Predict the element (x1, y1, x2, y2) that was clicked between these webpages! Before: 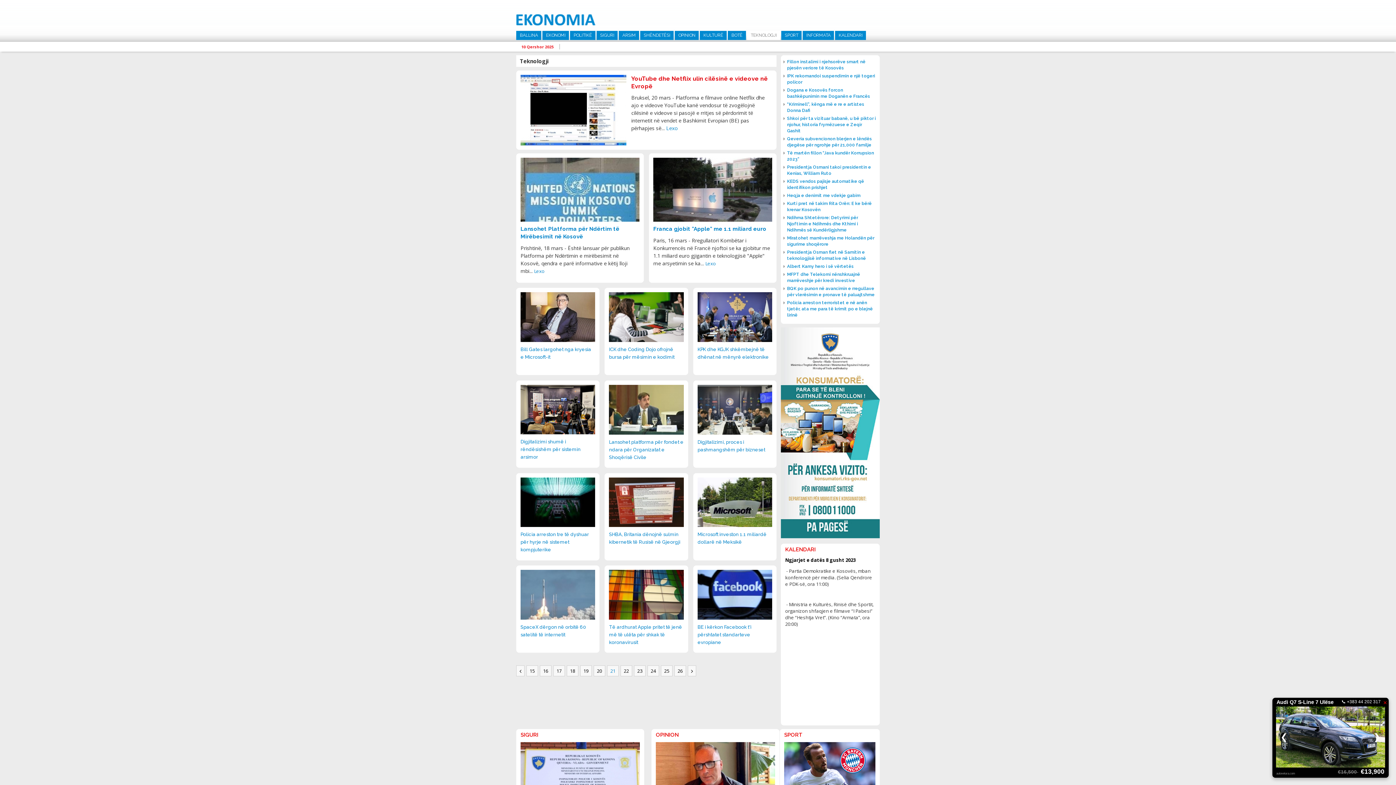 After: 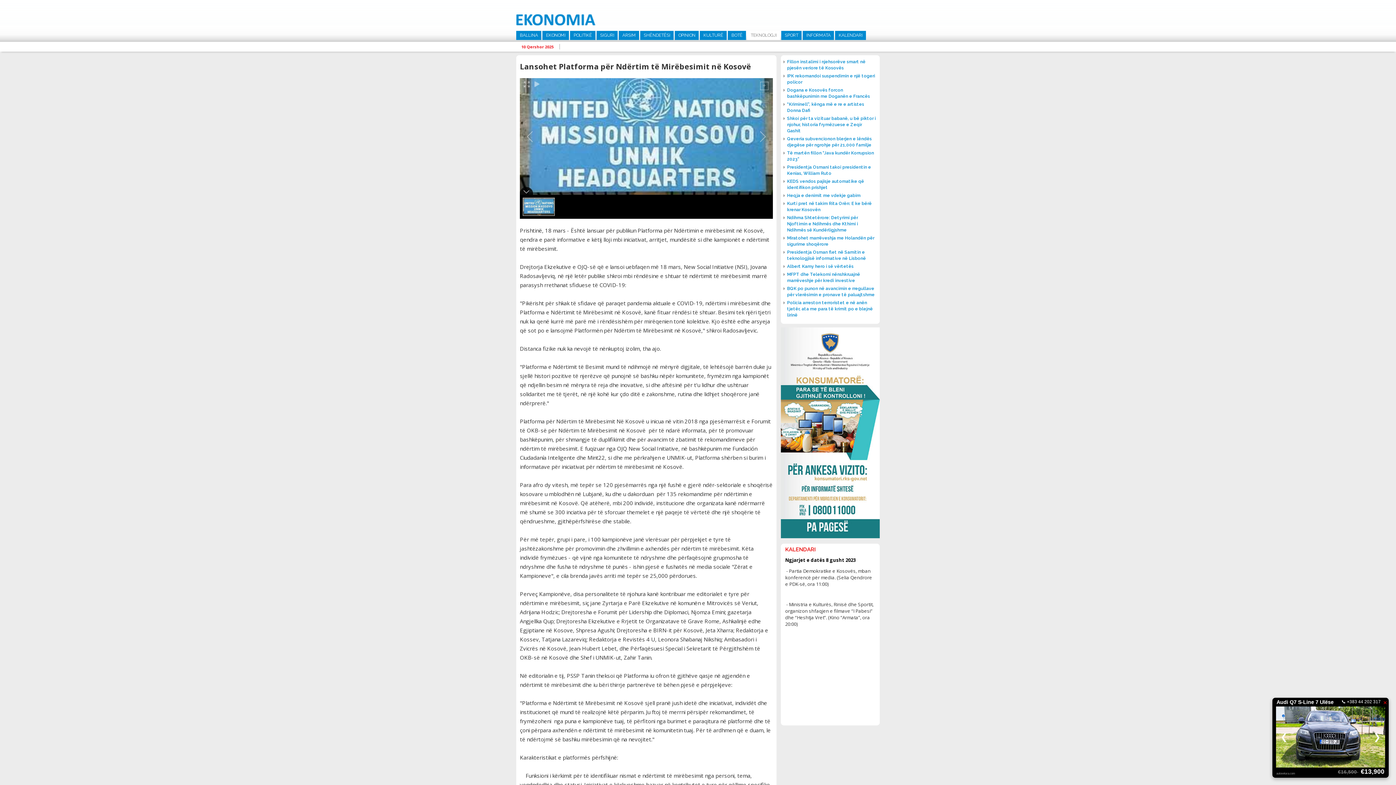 Action: label: Lexo bbox: (534, 267, 544, 274)